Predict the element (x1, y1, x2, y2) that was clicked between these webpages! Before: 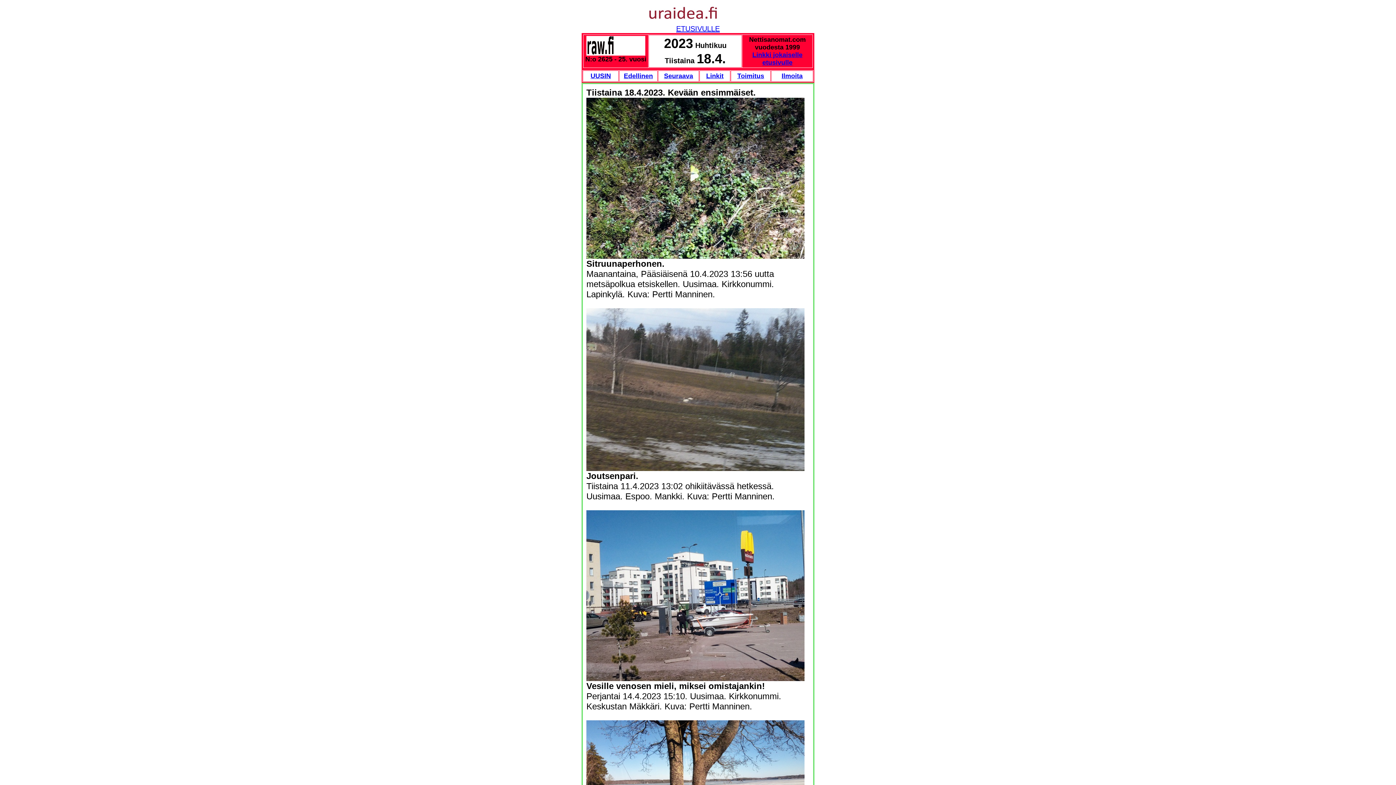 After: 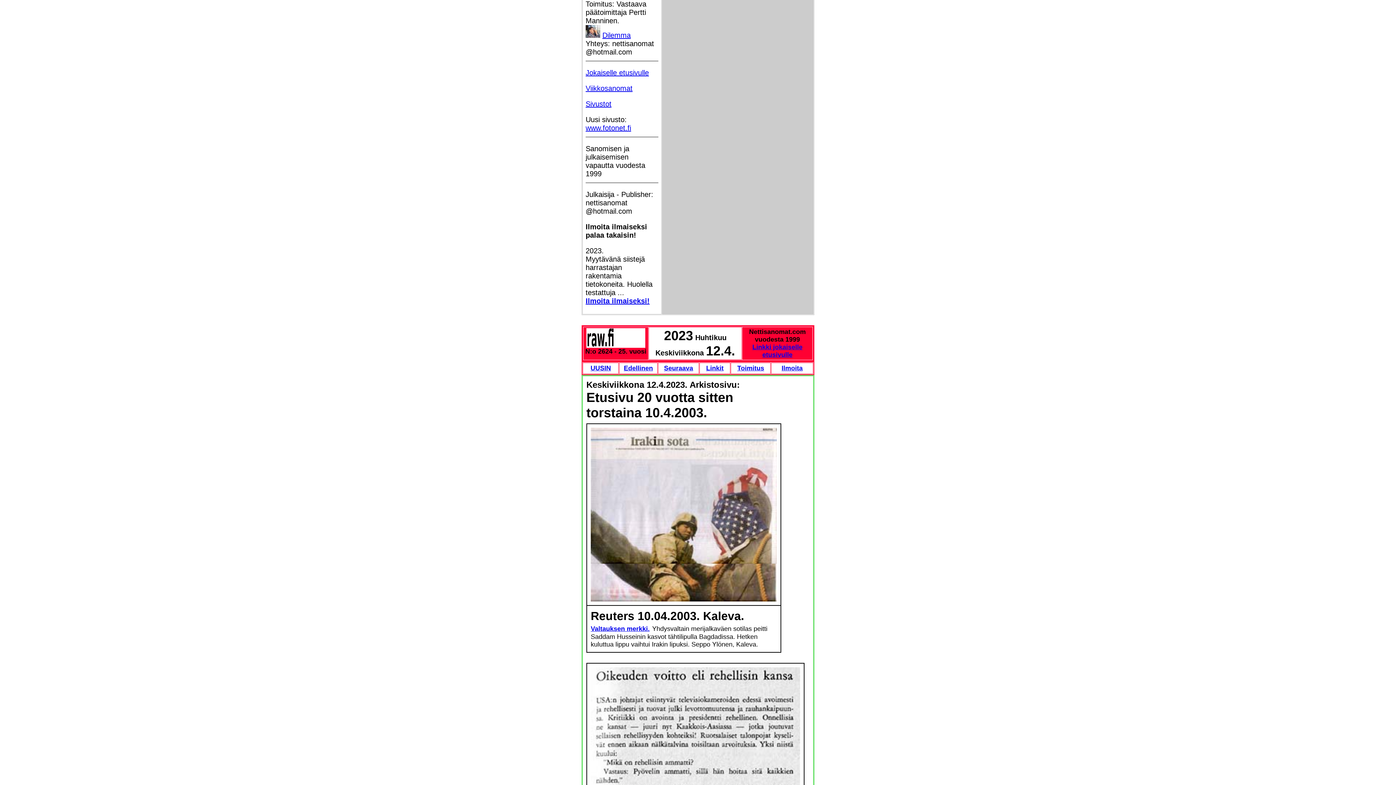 Action: label: Toimitus bbox: (737, 72, 764, 79)